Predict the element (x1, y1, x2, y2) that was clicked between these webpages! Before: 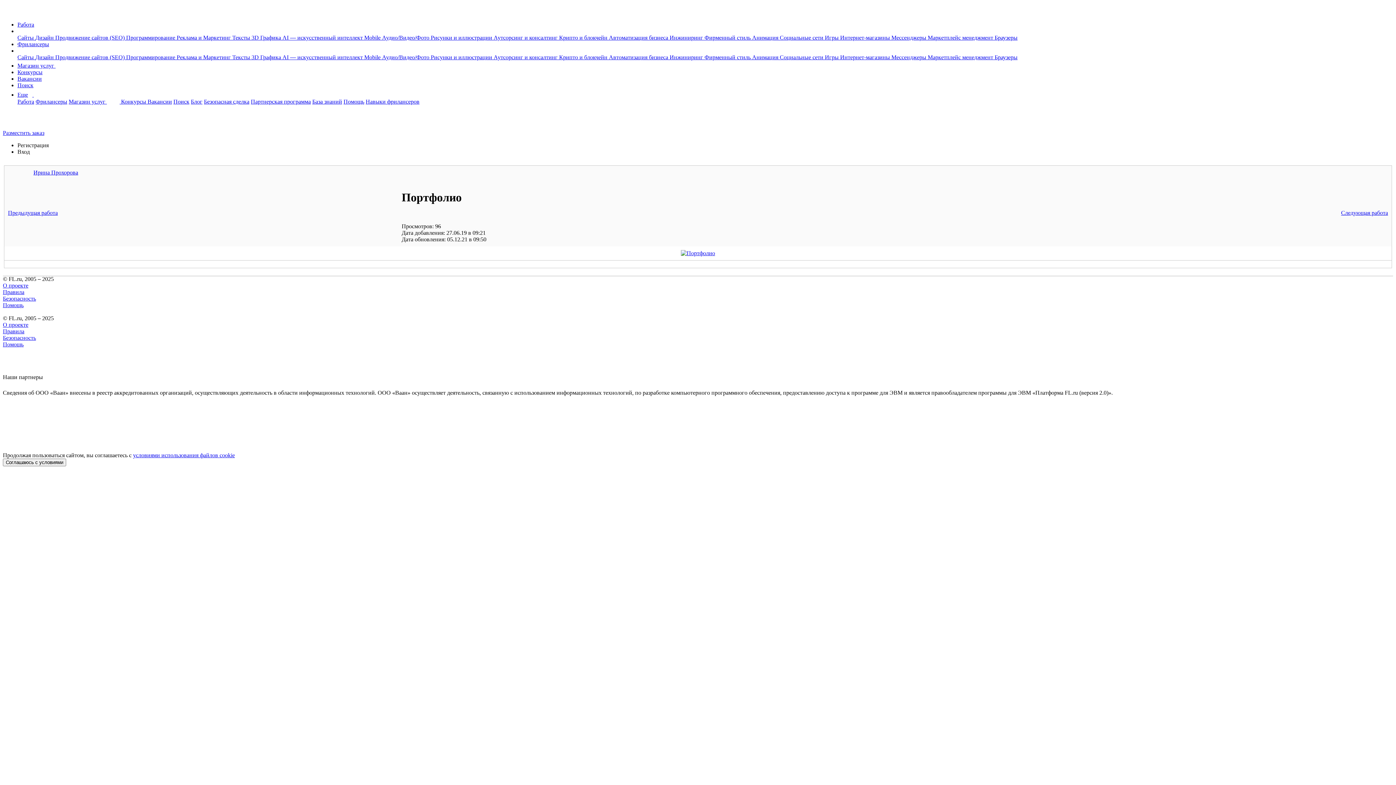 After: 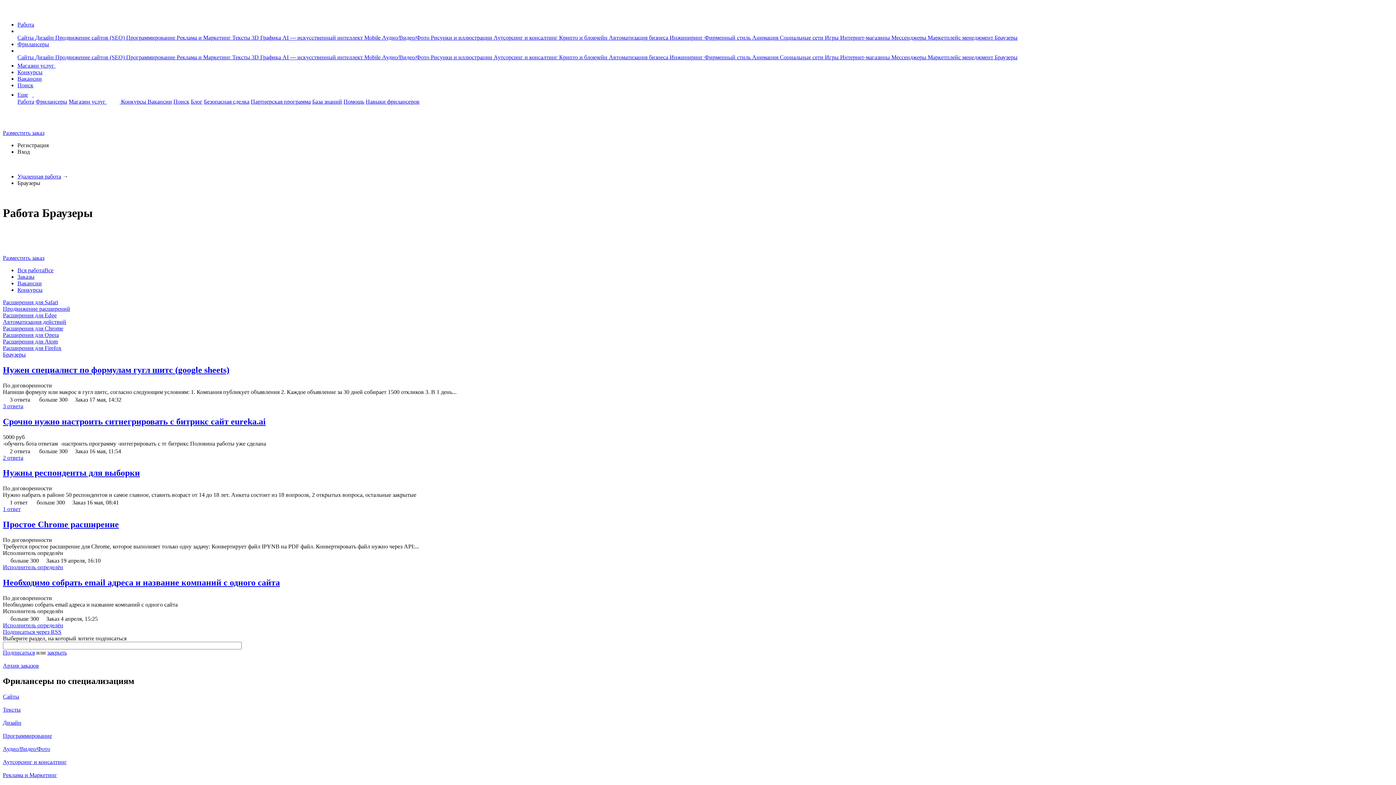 Action: bbox: (994, 34, 1017, 40) label: Браузеры